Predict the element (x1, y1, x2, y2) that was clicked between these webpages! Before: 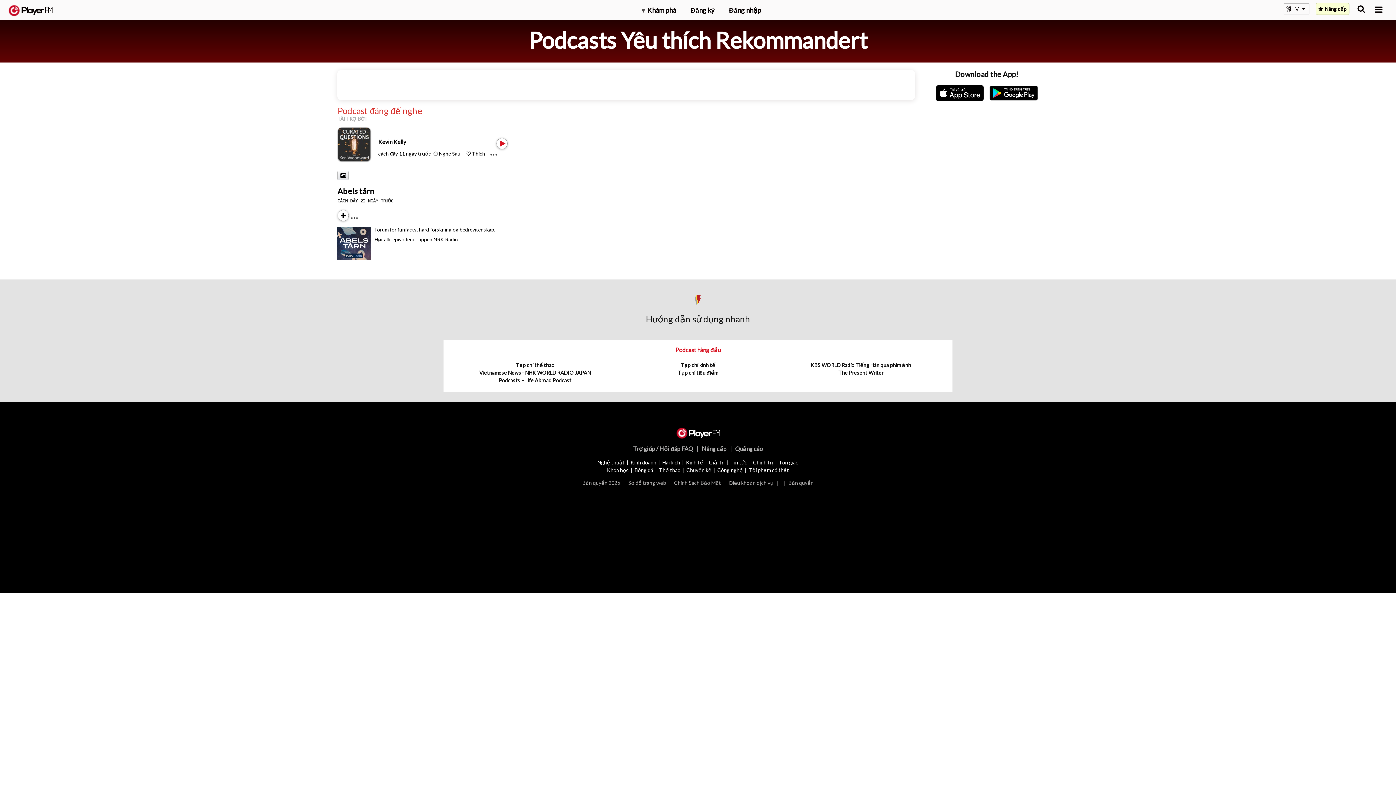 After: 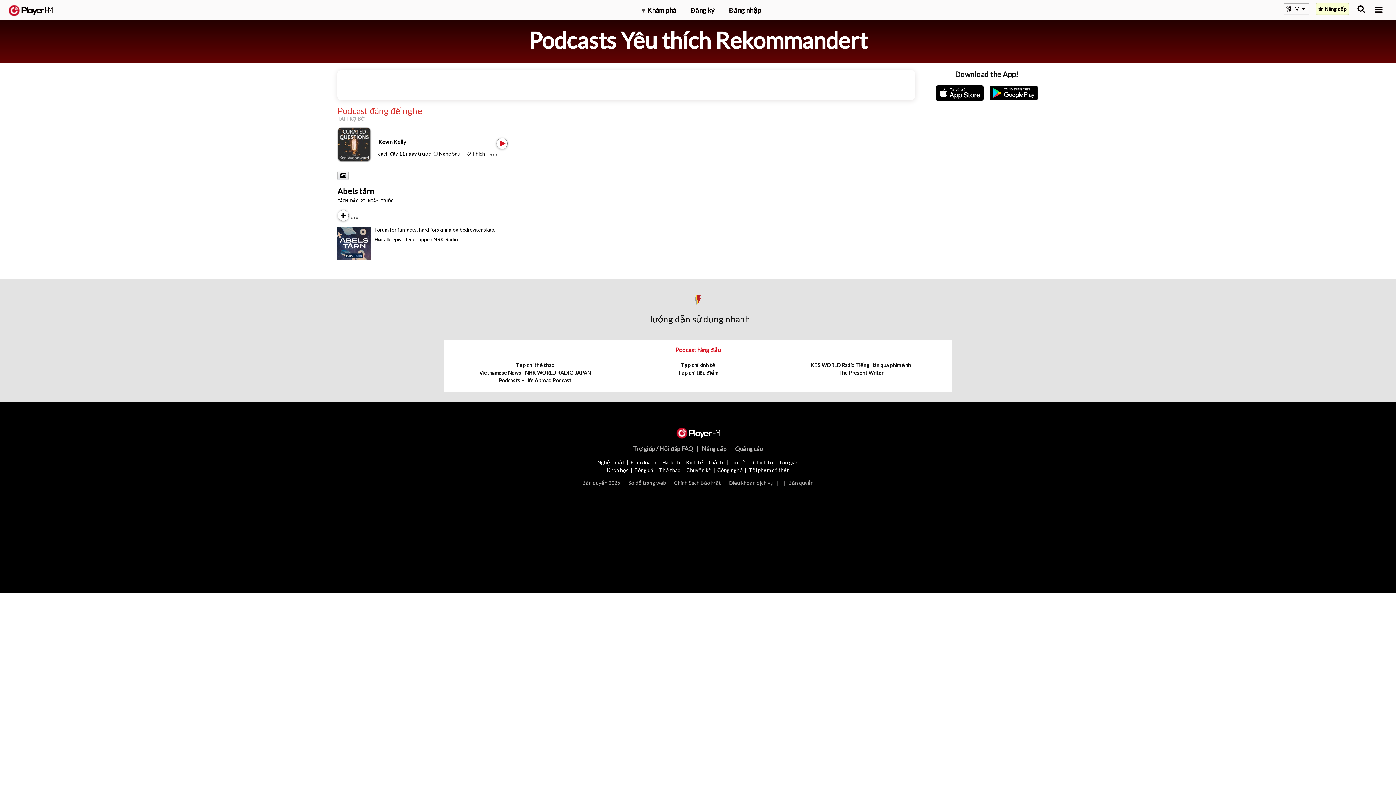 Action: bbox: (933, 83, 986, 102)